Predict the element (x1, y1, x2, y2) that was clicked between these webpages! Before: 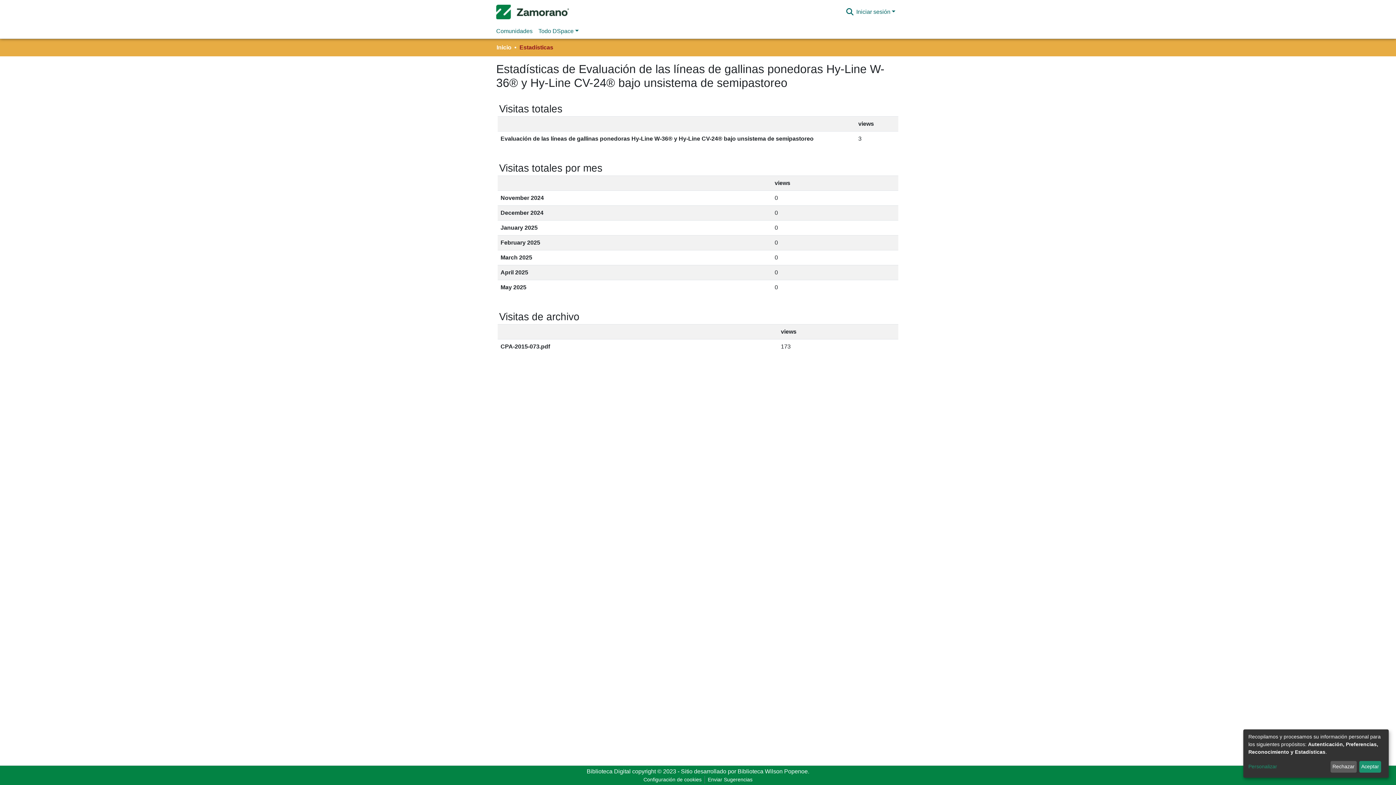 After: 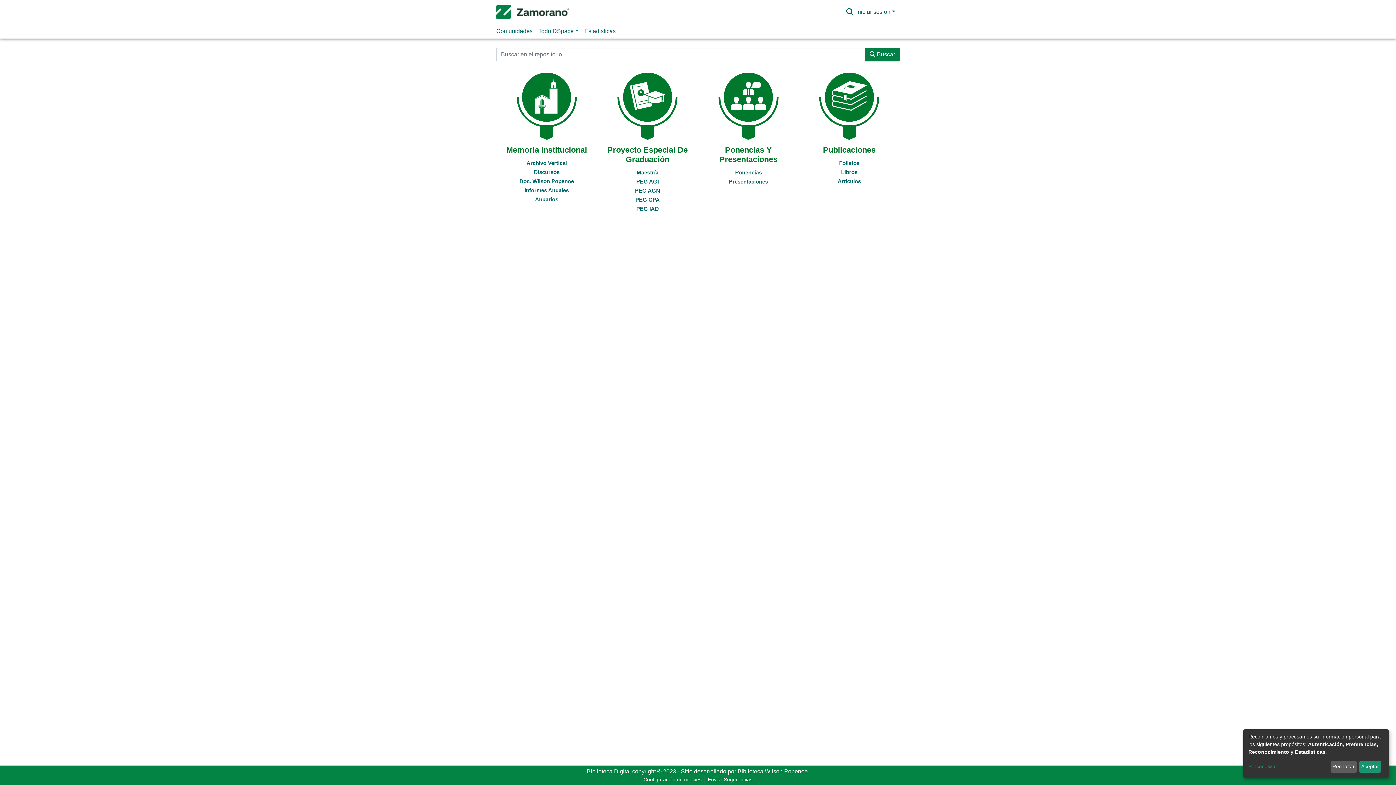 Action: bbox: (496, 39, 511, 48) label: Inicio